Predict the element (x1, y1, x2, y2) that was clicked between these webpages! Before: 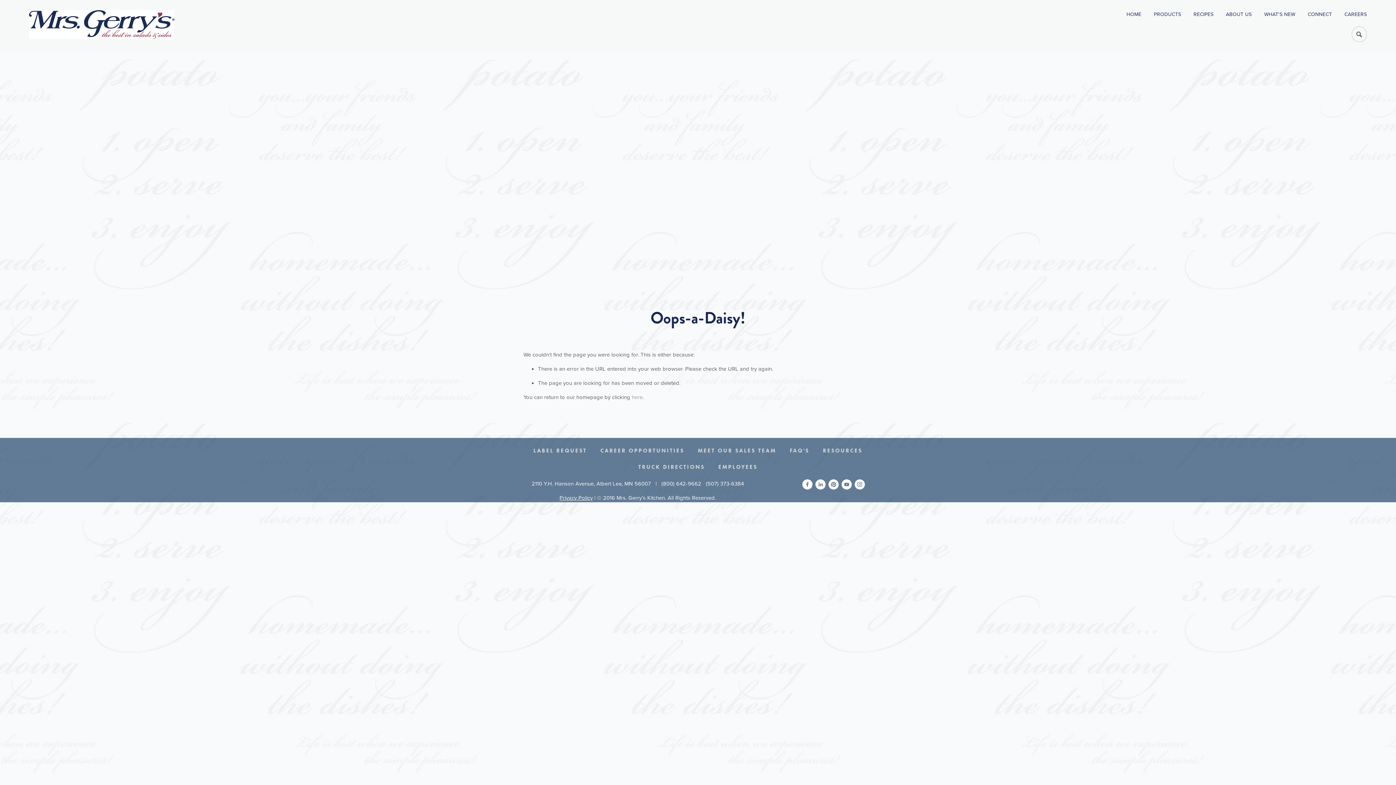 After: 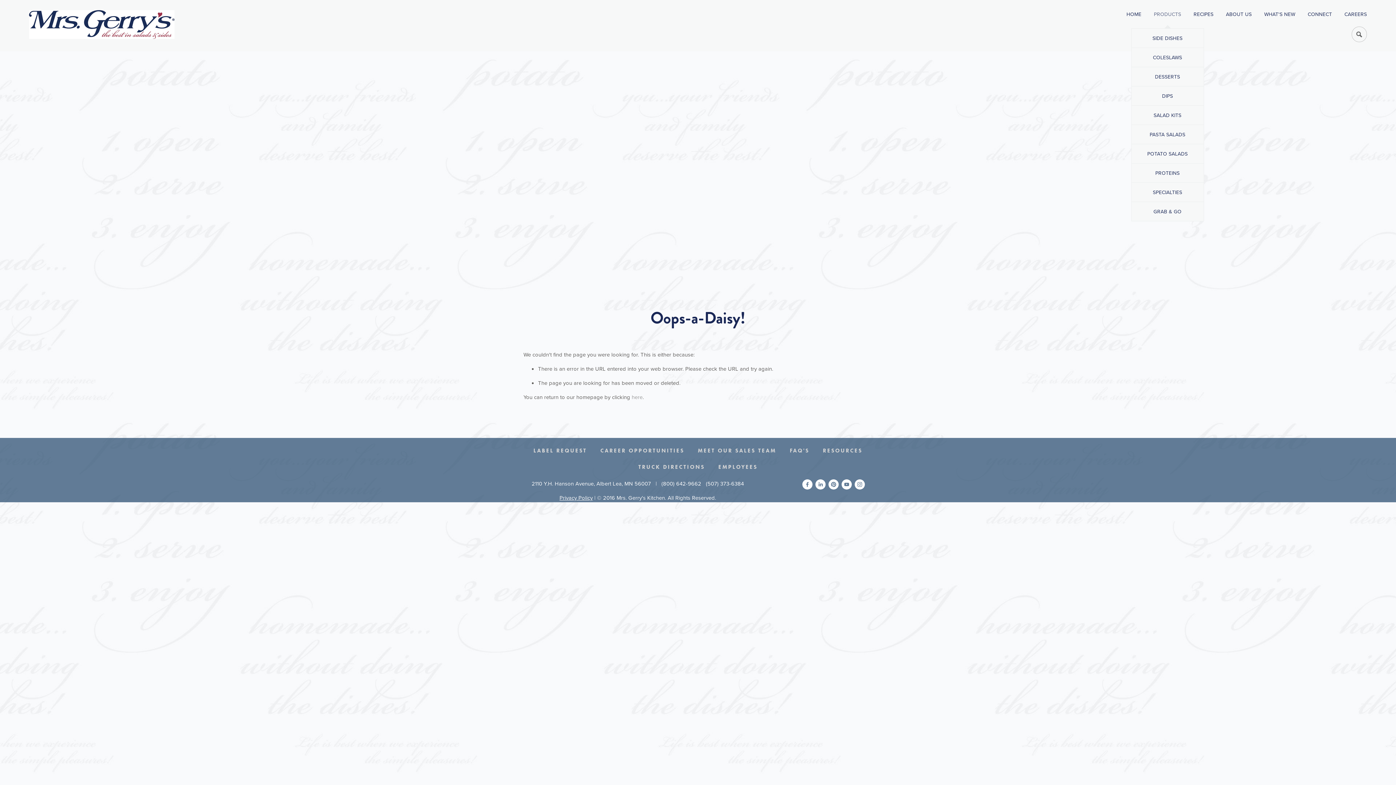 Action: bbox: (1154, 10, 1181, 17) label: PRODUCTS